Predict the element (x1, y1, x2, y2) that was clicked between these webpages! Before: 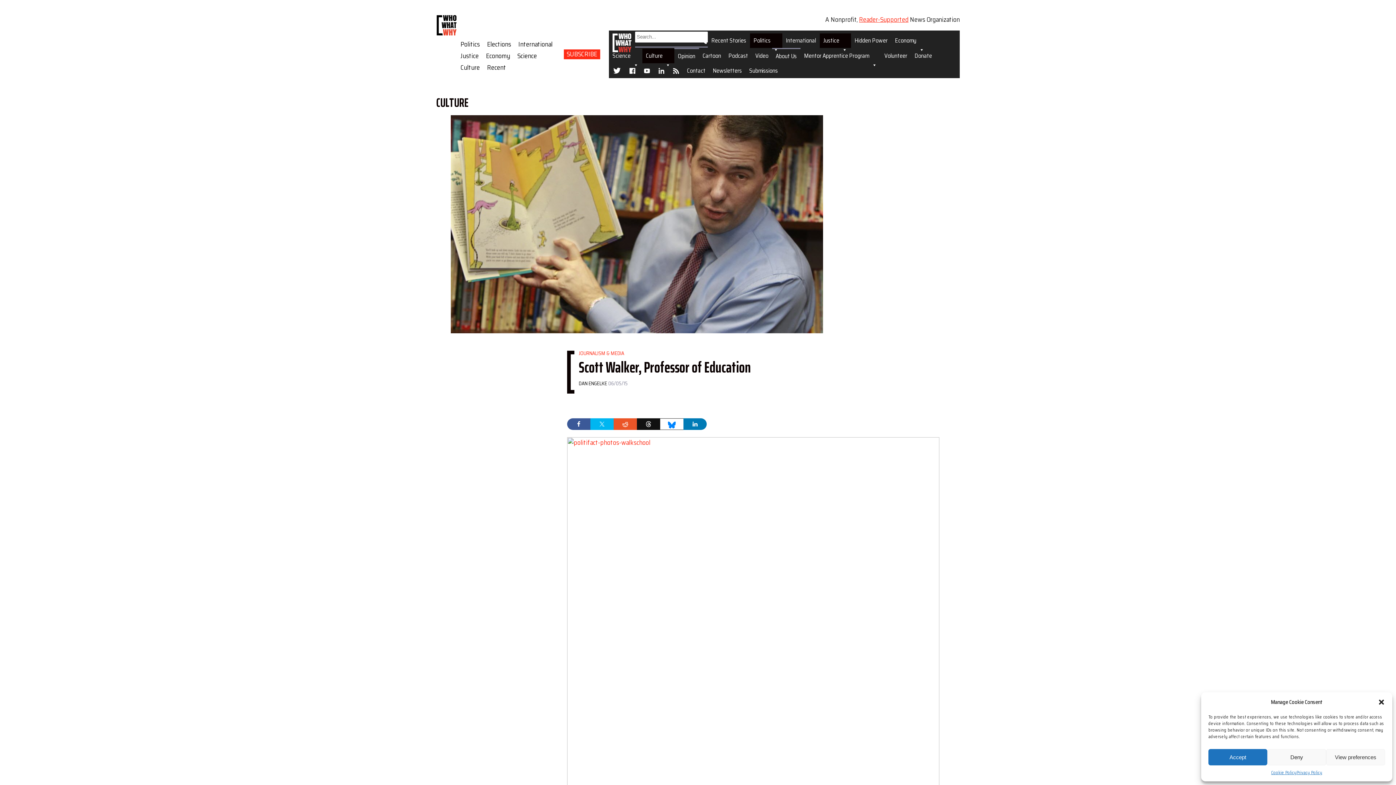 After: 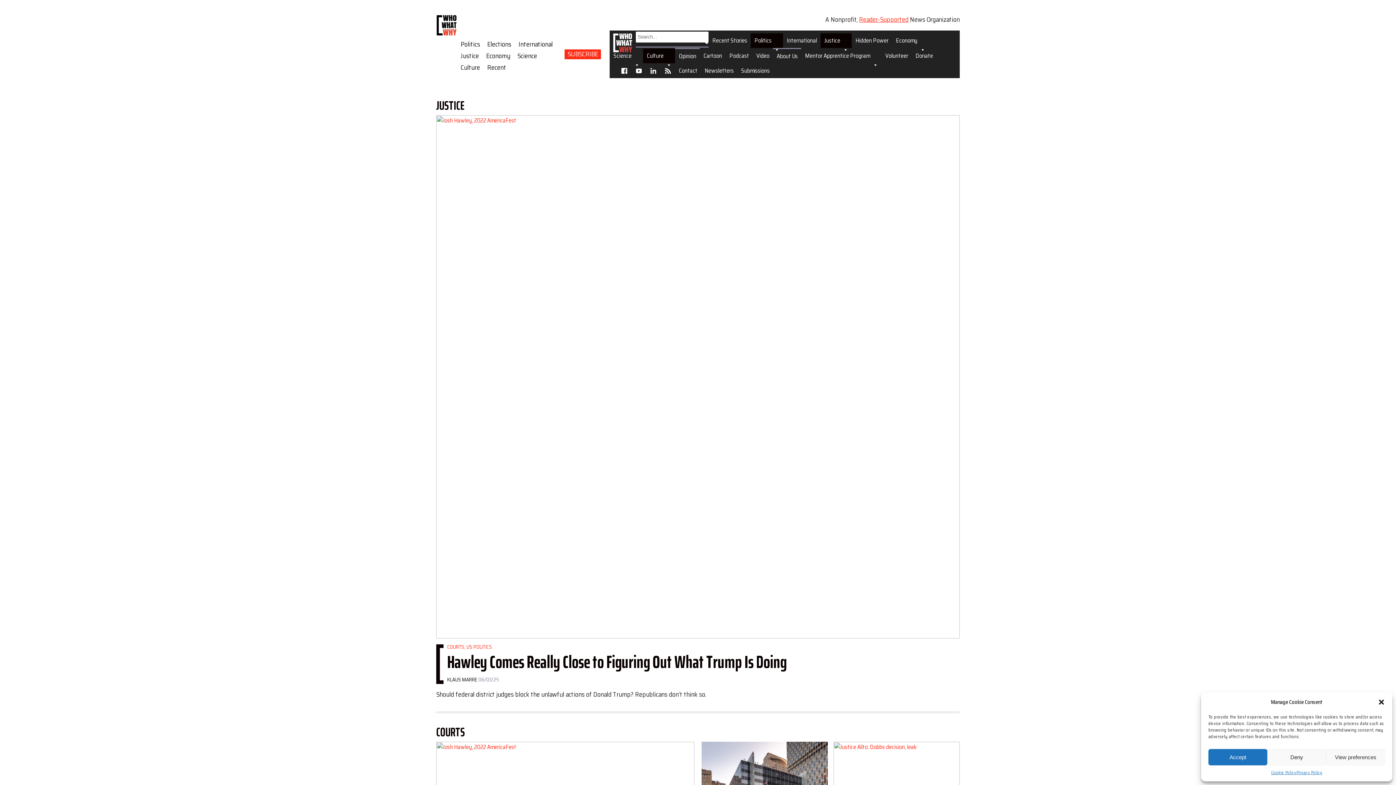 Action: label: Justice bbox: (457, 48, 482, 63)